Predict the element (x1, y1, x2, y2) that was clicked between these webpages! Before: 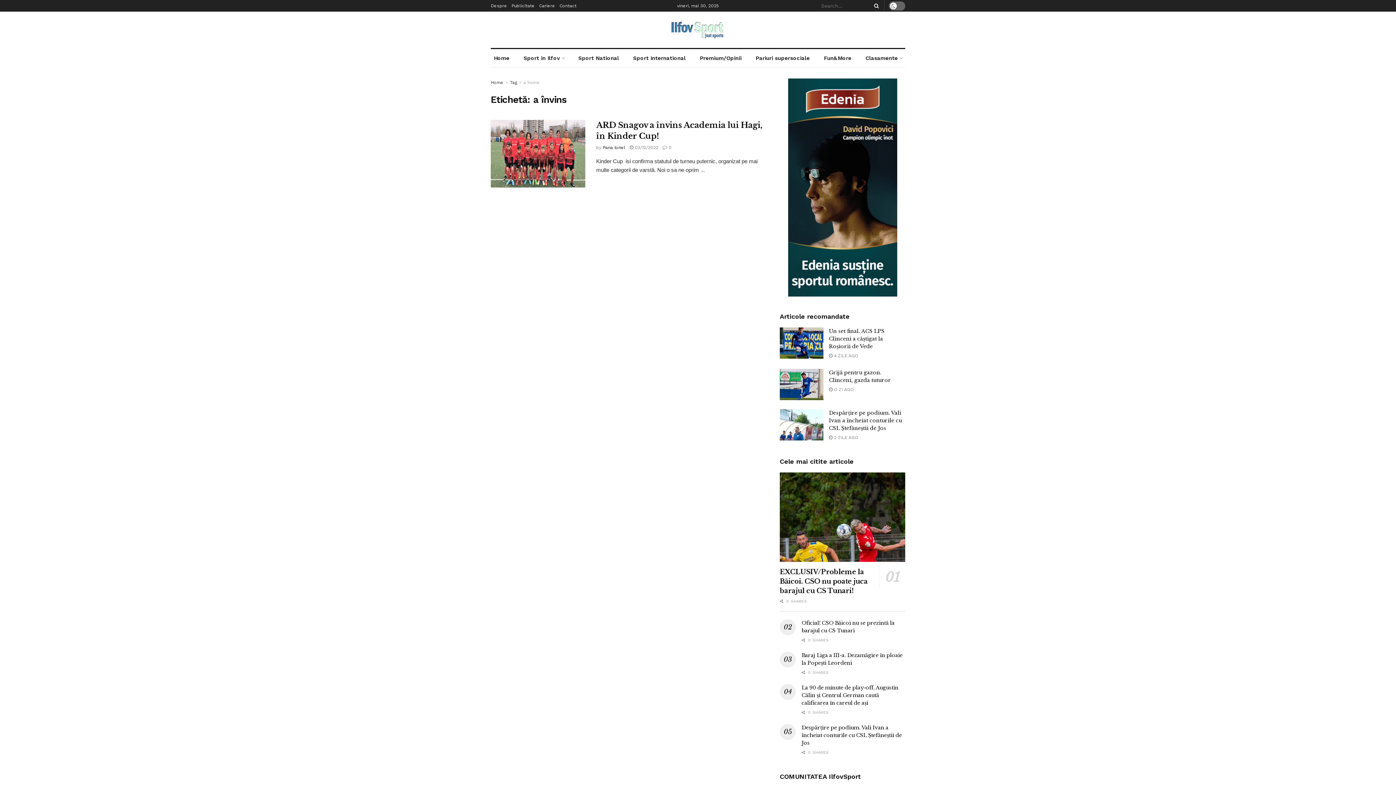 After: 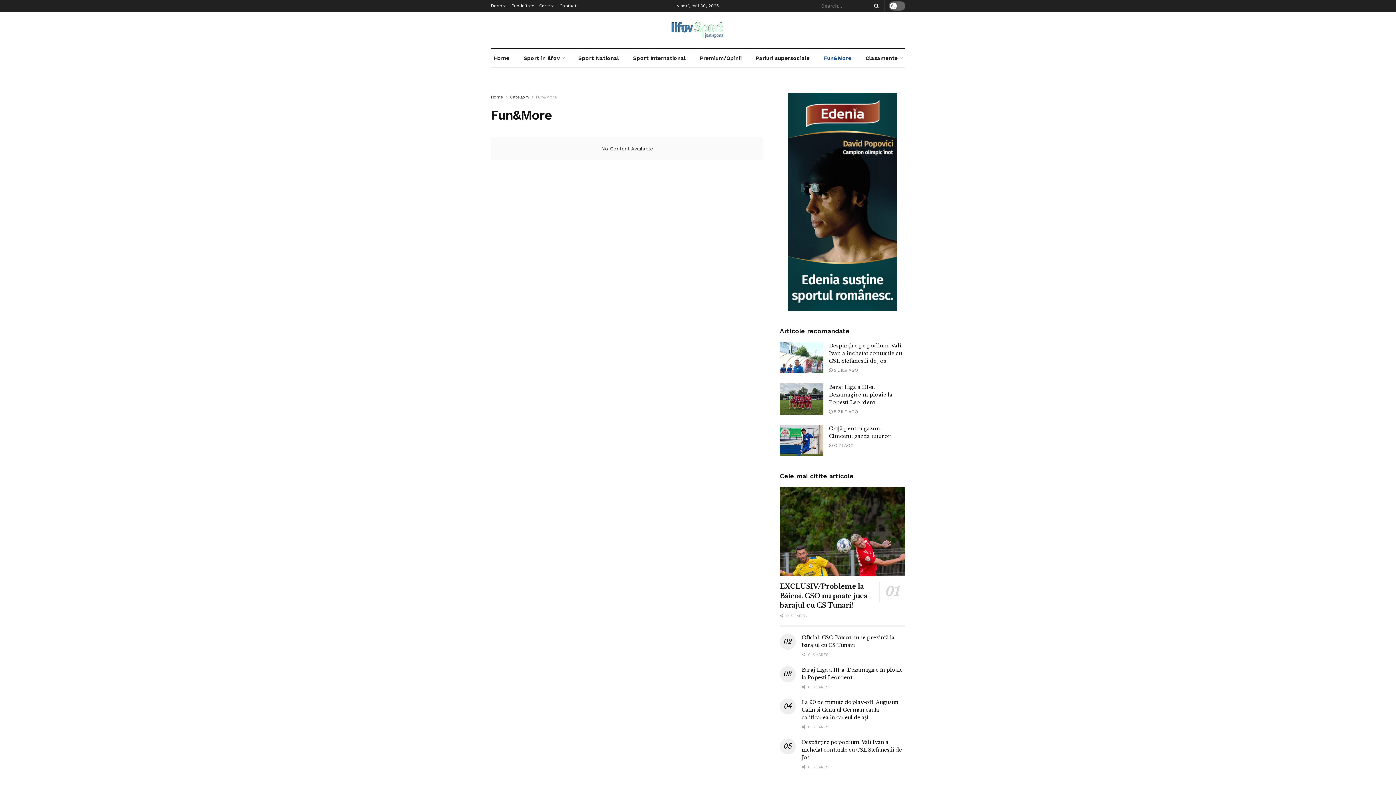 Action: bbox: (821, 49, 854, 67) label: Fun&More